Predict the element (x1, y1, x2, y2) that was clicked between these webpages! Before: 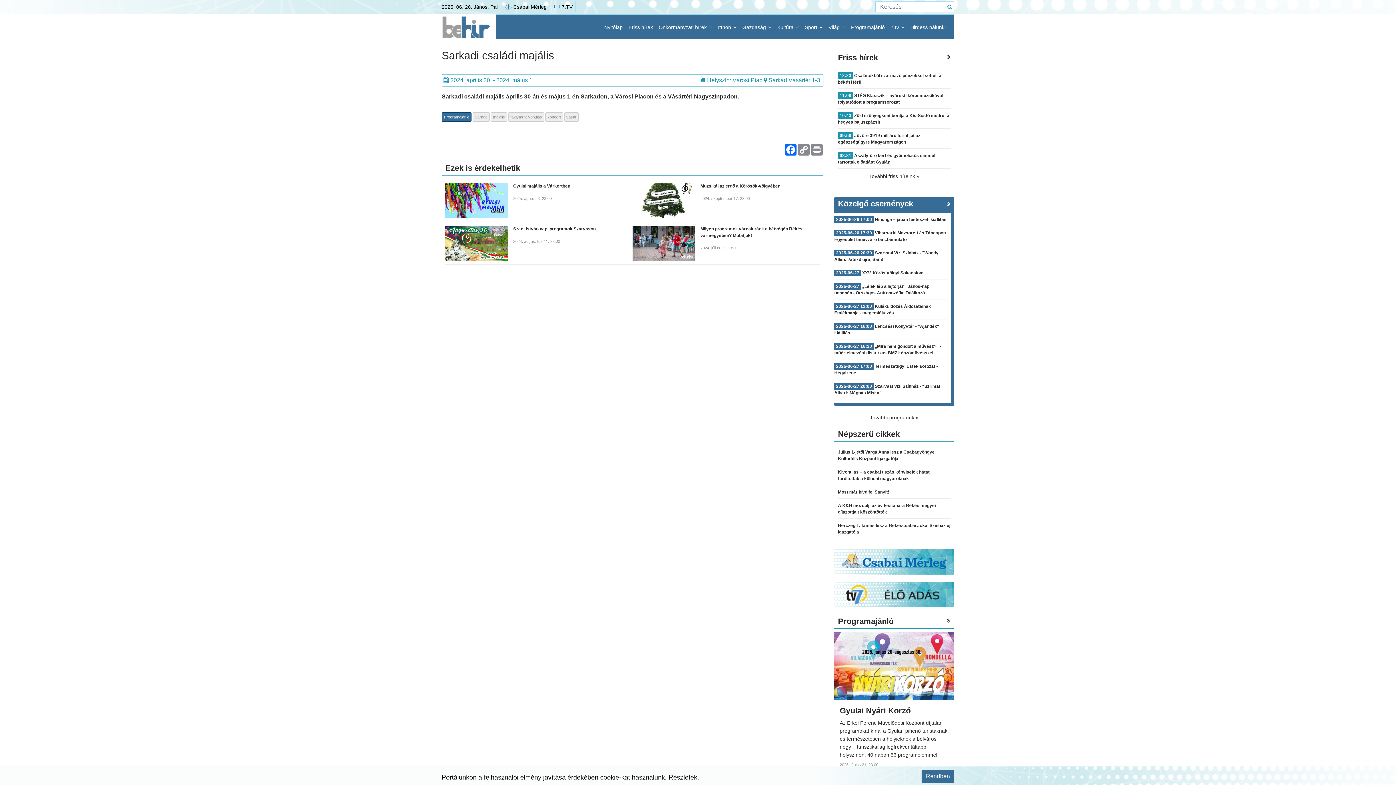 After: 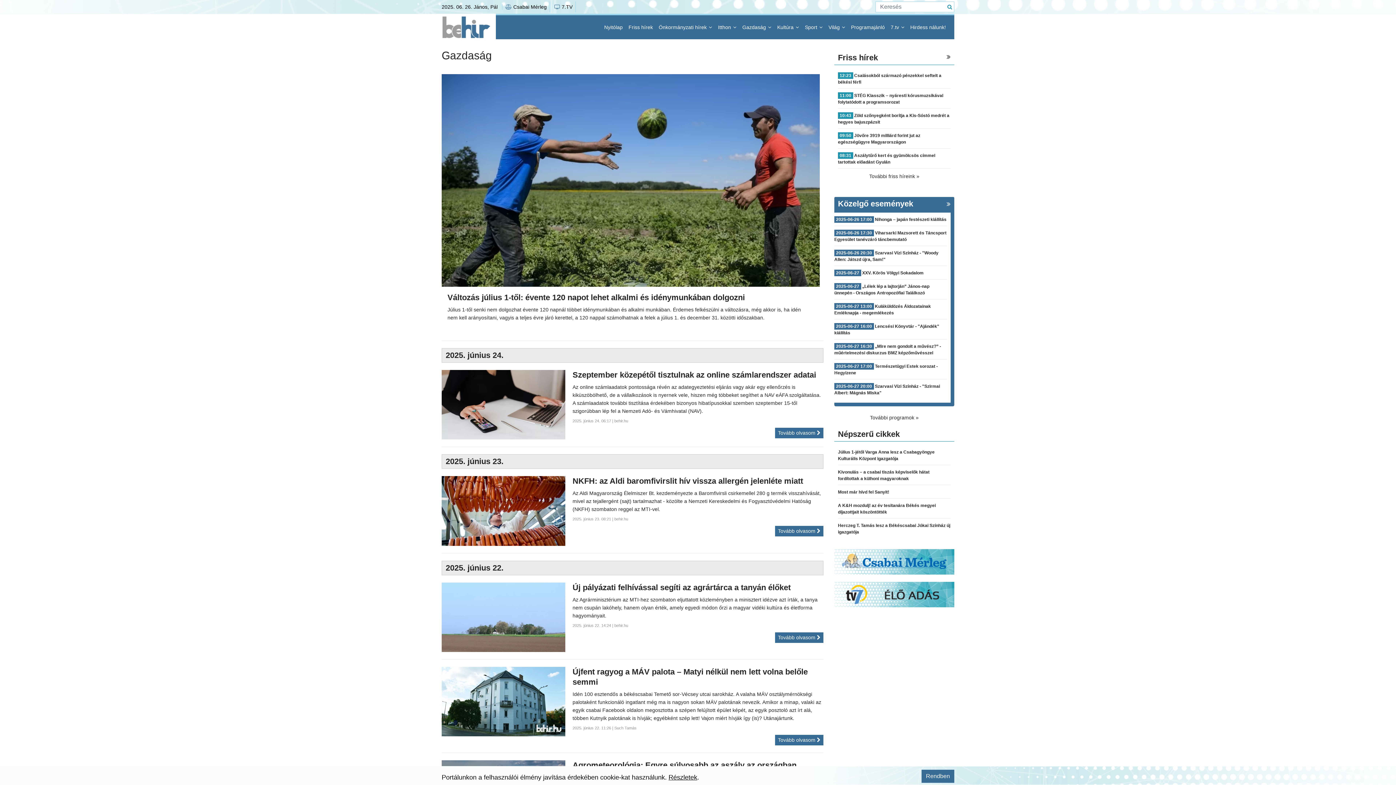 Action: bbox: (739, 15, 774, 39) label: Gazdaság 